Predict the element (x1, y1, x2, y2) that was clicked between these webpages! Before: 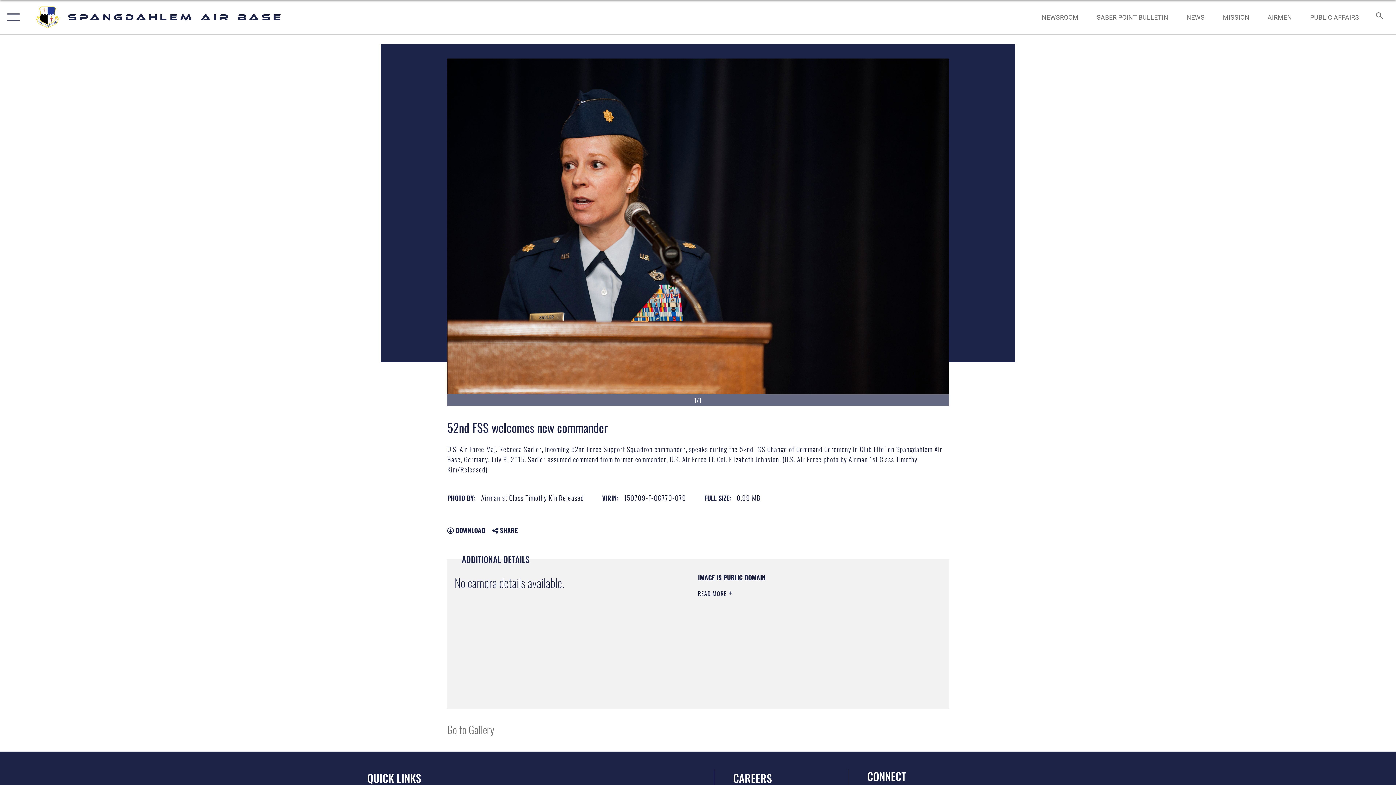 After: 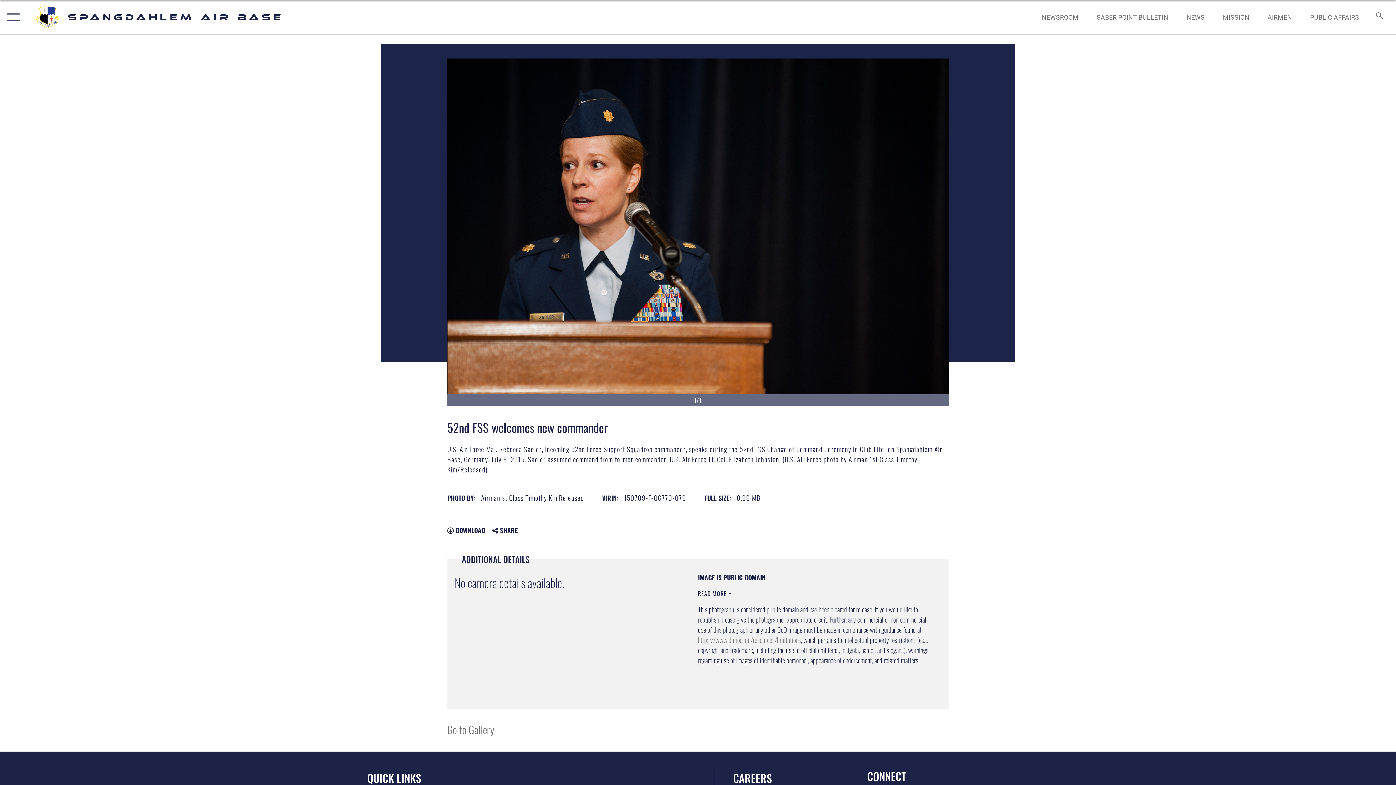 Action: bbox: (698, 587, 732, 598) label: READ MORE 